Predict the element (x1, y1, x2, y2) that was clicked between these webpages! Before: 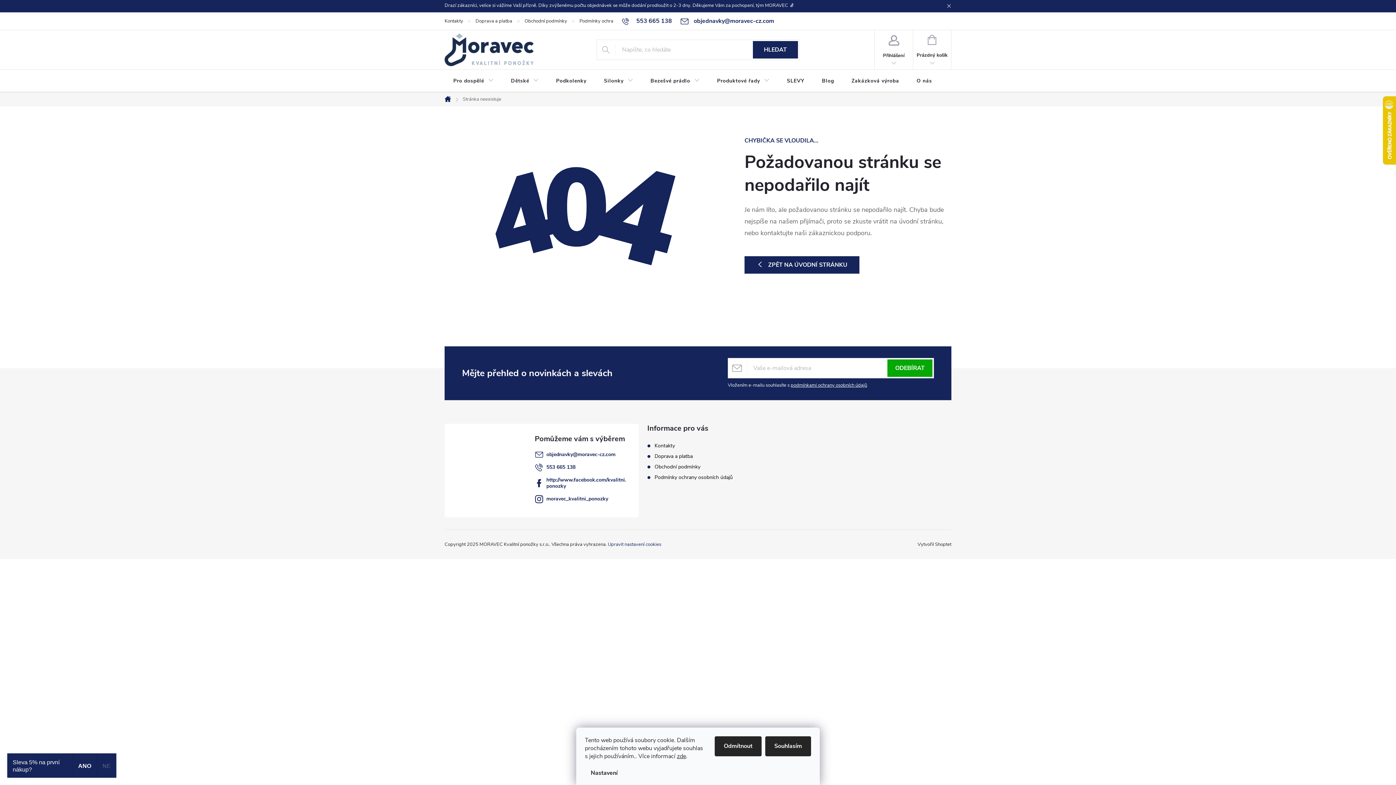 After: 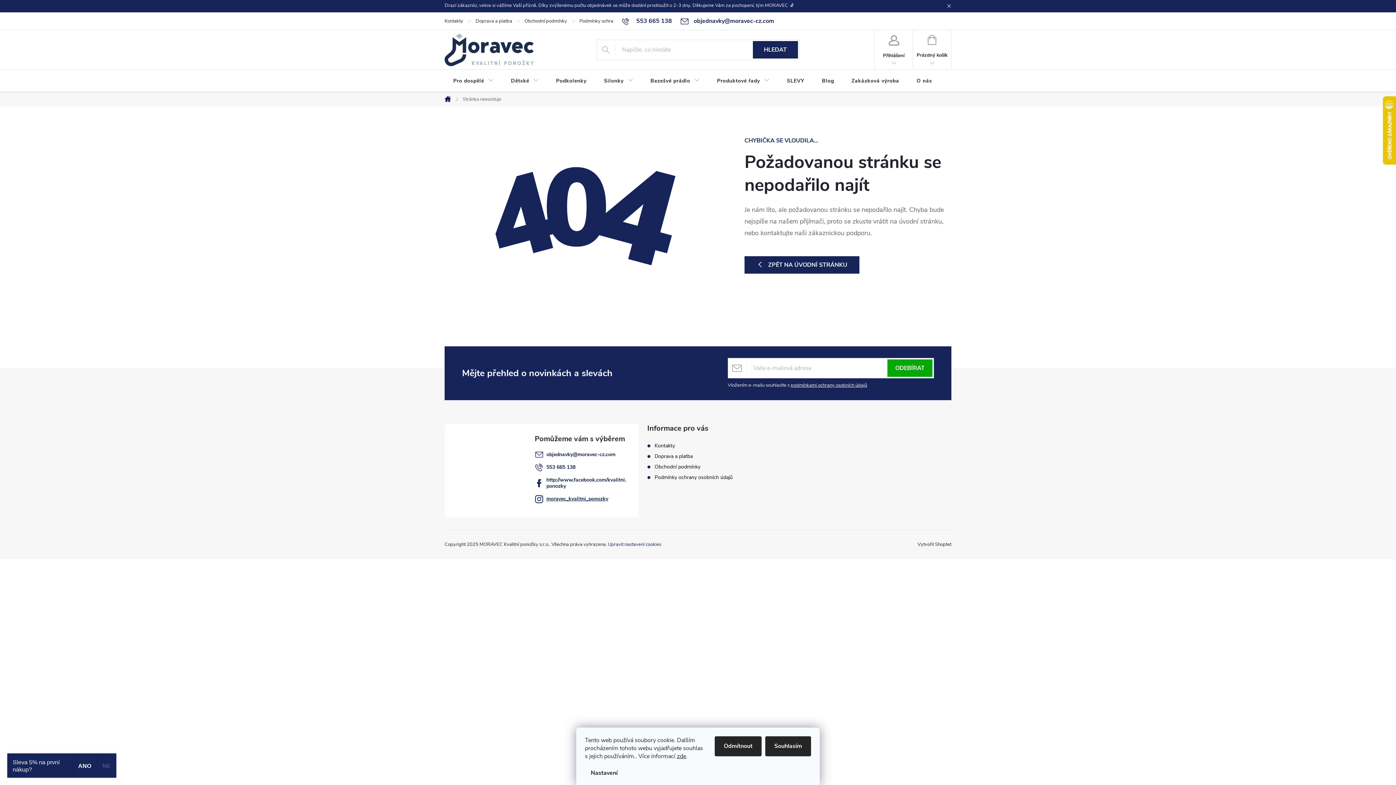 Action: label: moravec_kvalitni_ponozky bbox: (546, 495, 608, 502)